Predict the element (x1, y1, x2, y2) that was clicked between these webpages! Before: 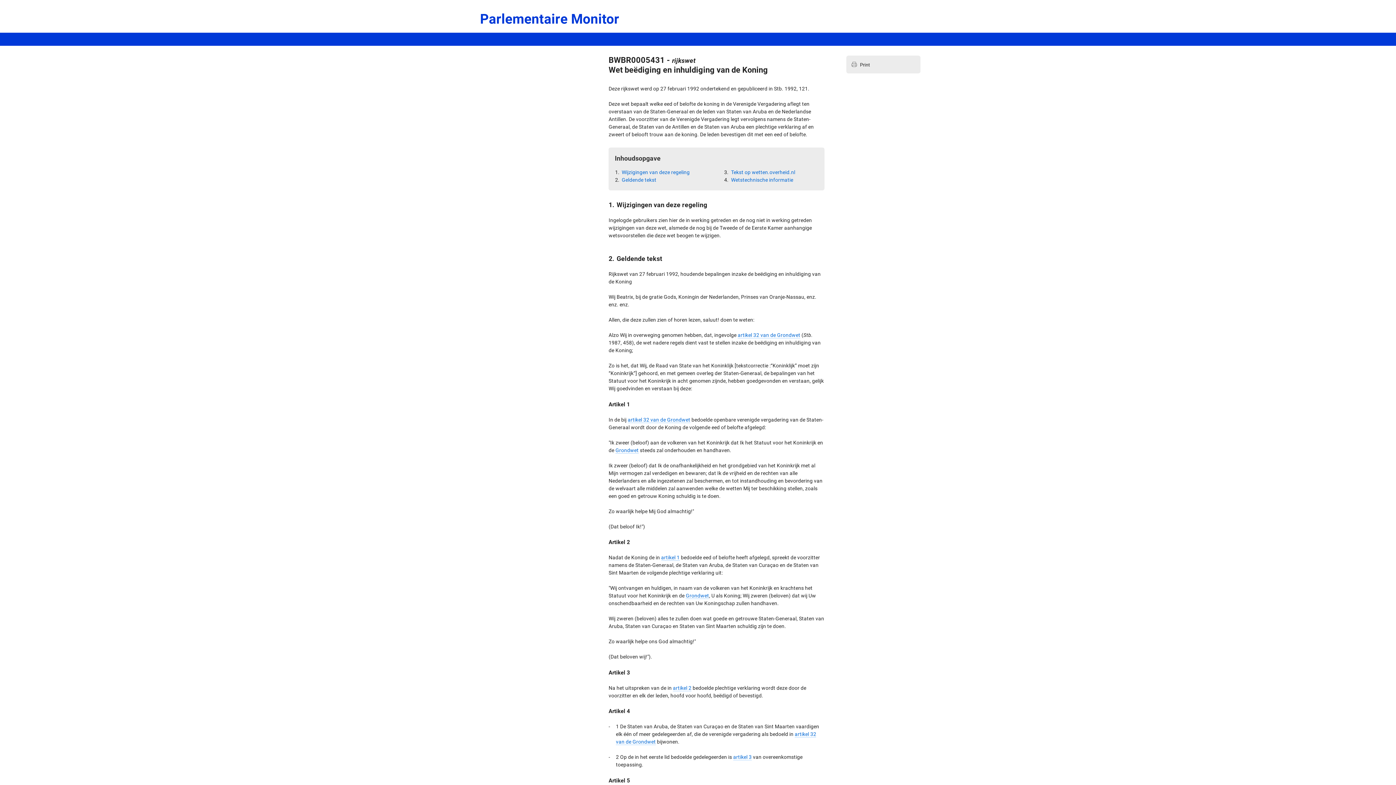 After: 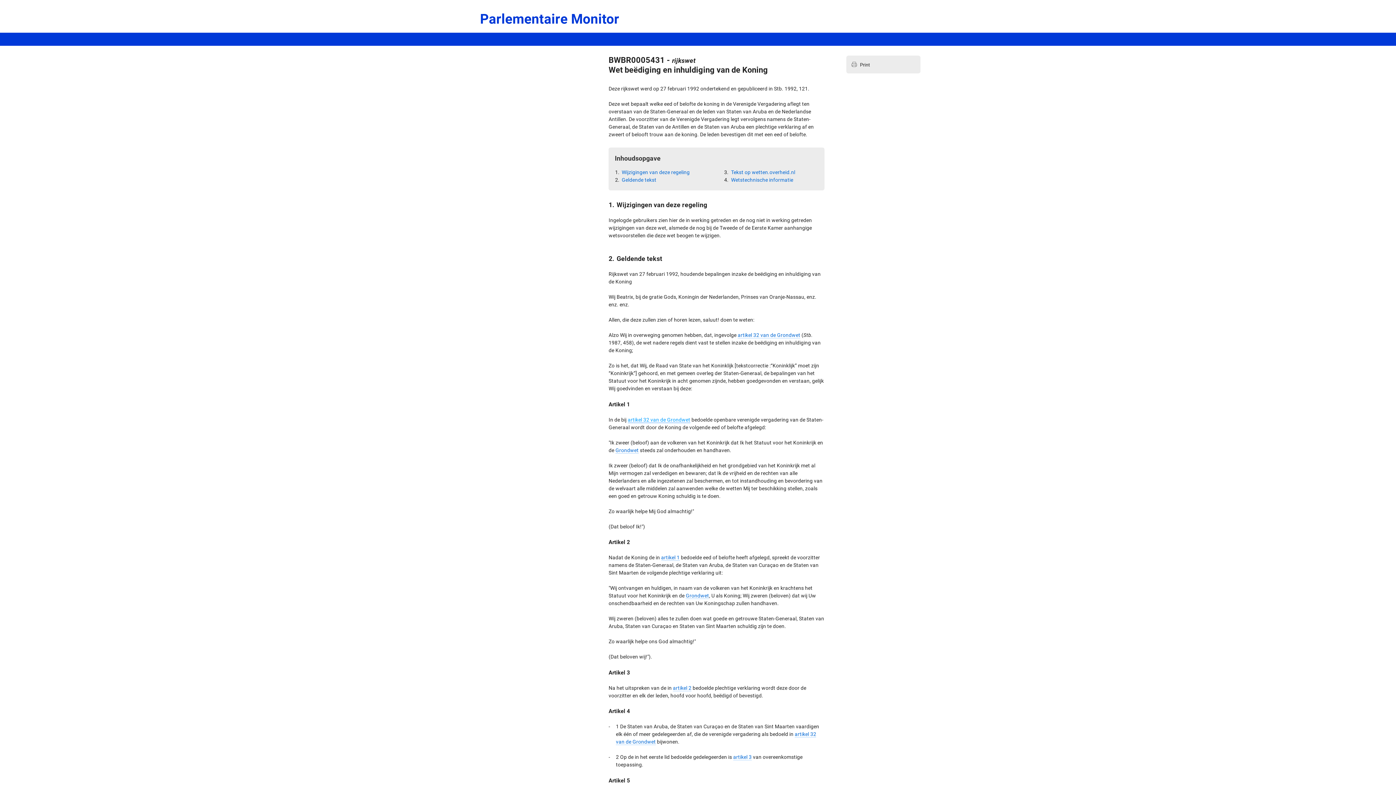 Action: label: artikel 32 van de Grondwet bbox: (627, 416, 690, 423)